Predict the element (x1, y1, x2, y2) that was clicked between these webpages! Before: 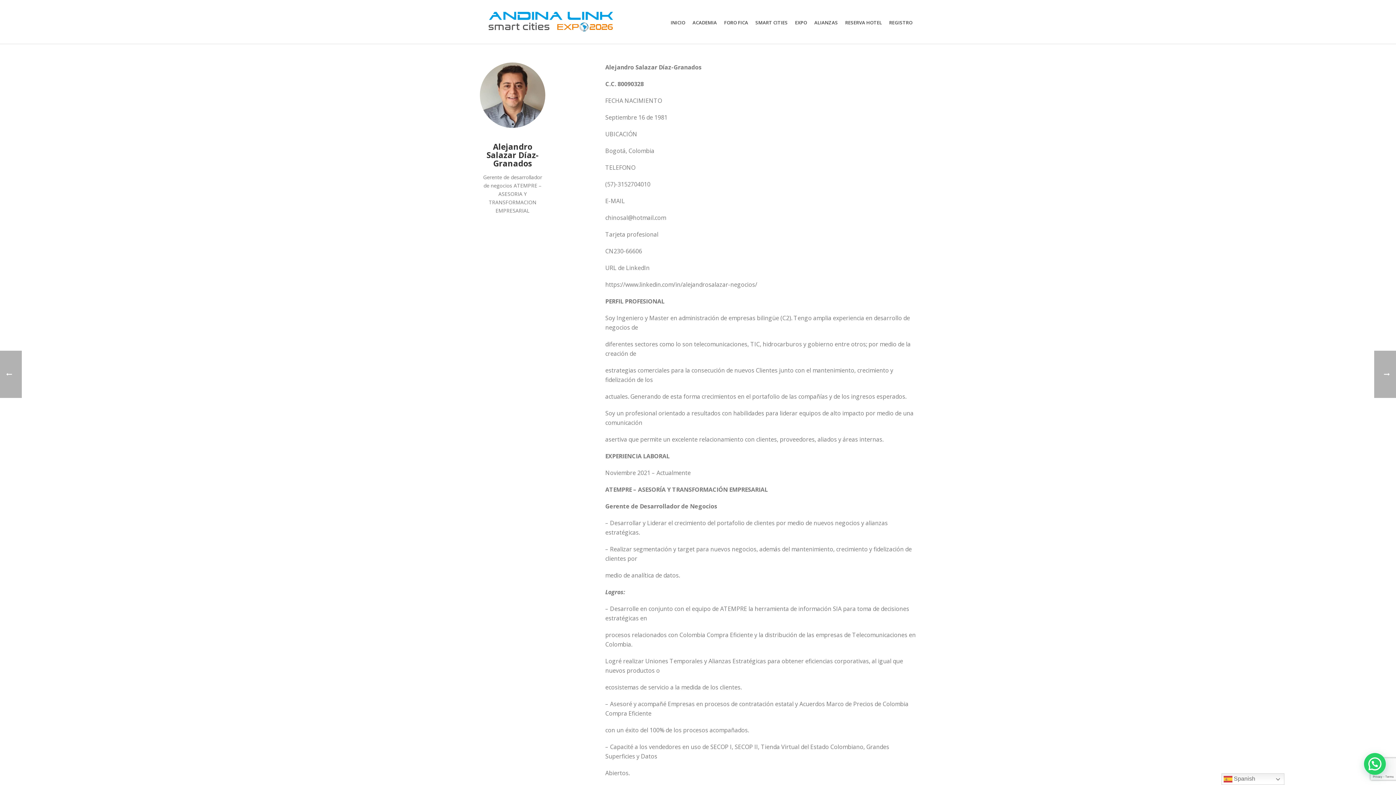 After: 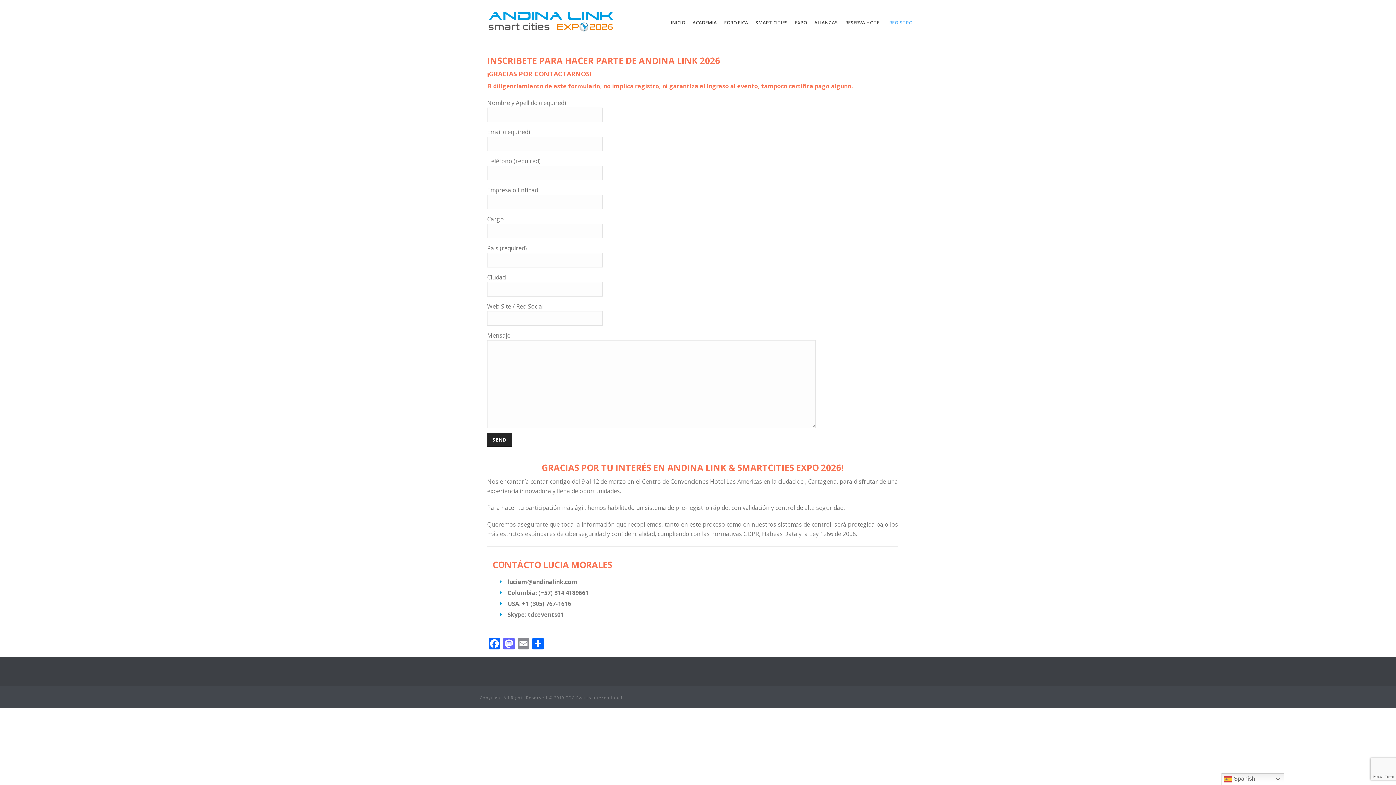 Action: bbox: (885, 0, 916, 43) label: REGISTRO